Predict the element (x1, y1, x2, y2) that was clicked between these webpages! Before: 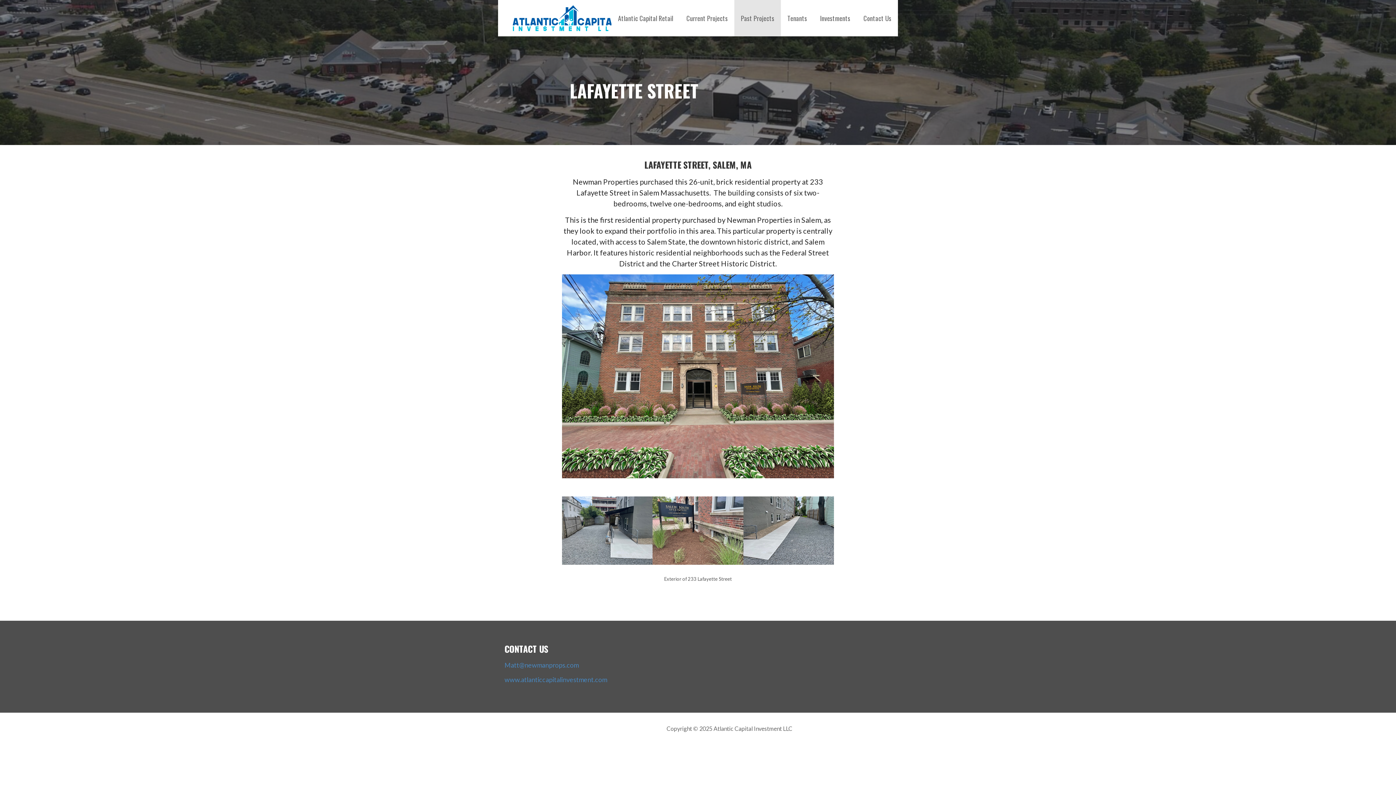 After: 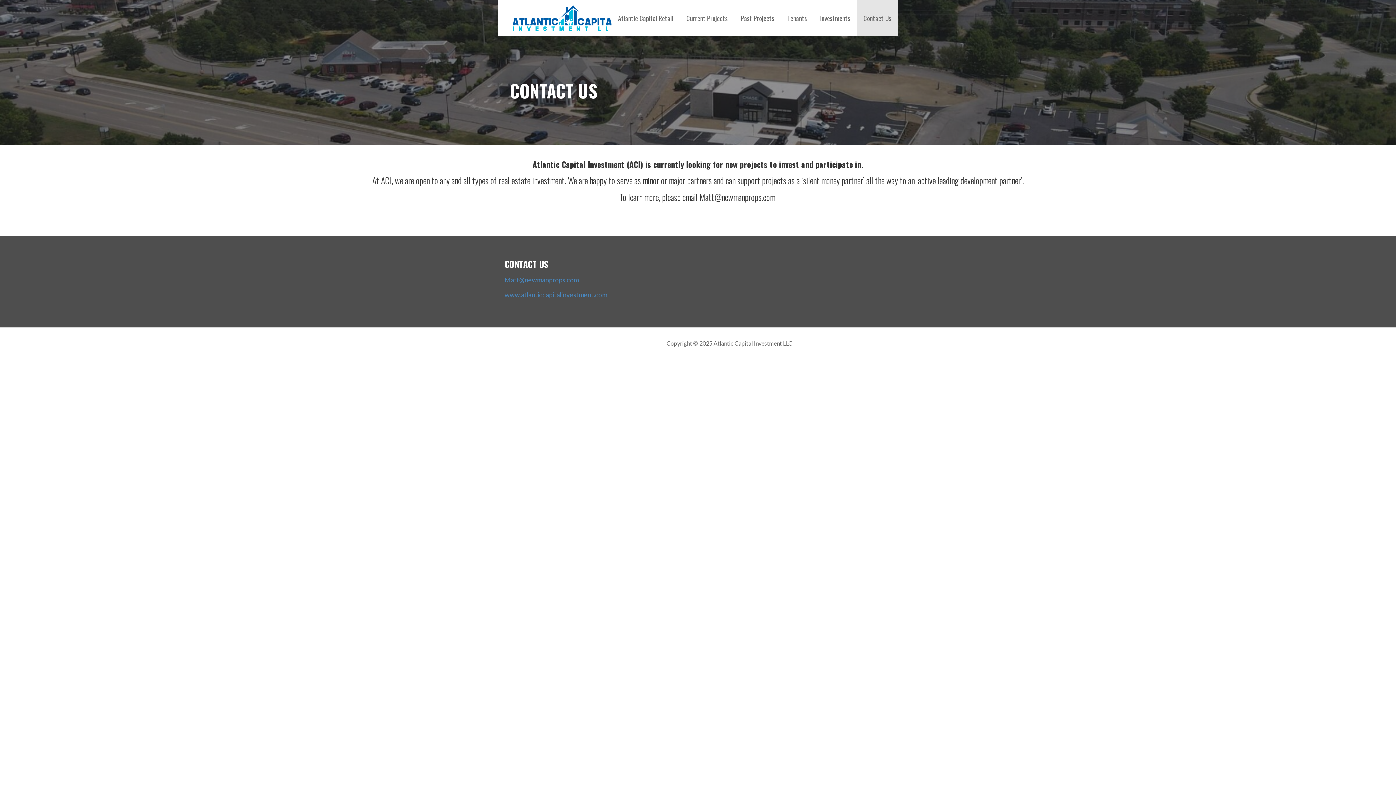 Action: label: Contact Us bbox: (857, 0, 898, 36)